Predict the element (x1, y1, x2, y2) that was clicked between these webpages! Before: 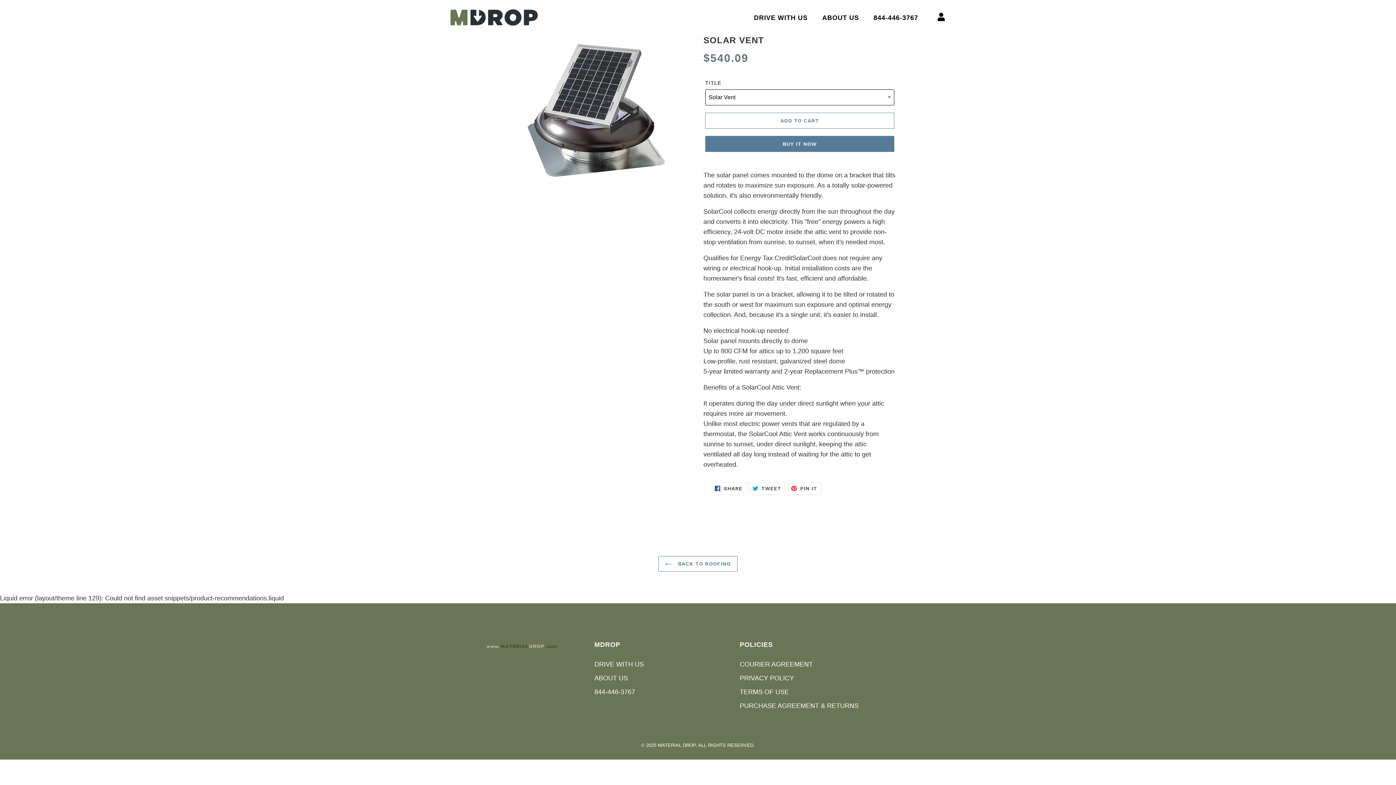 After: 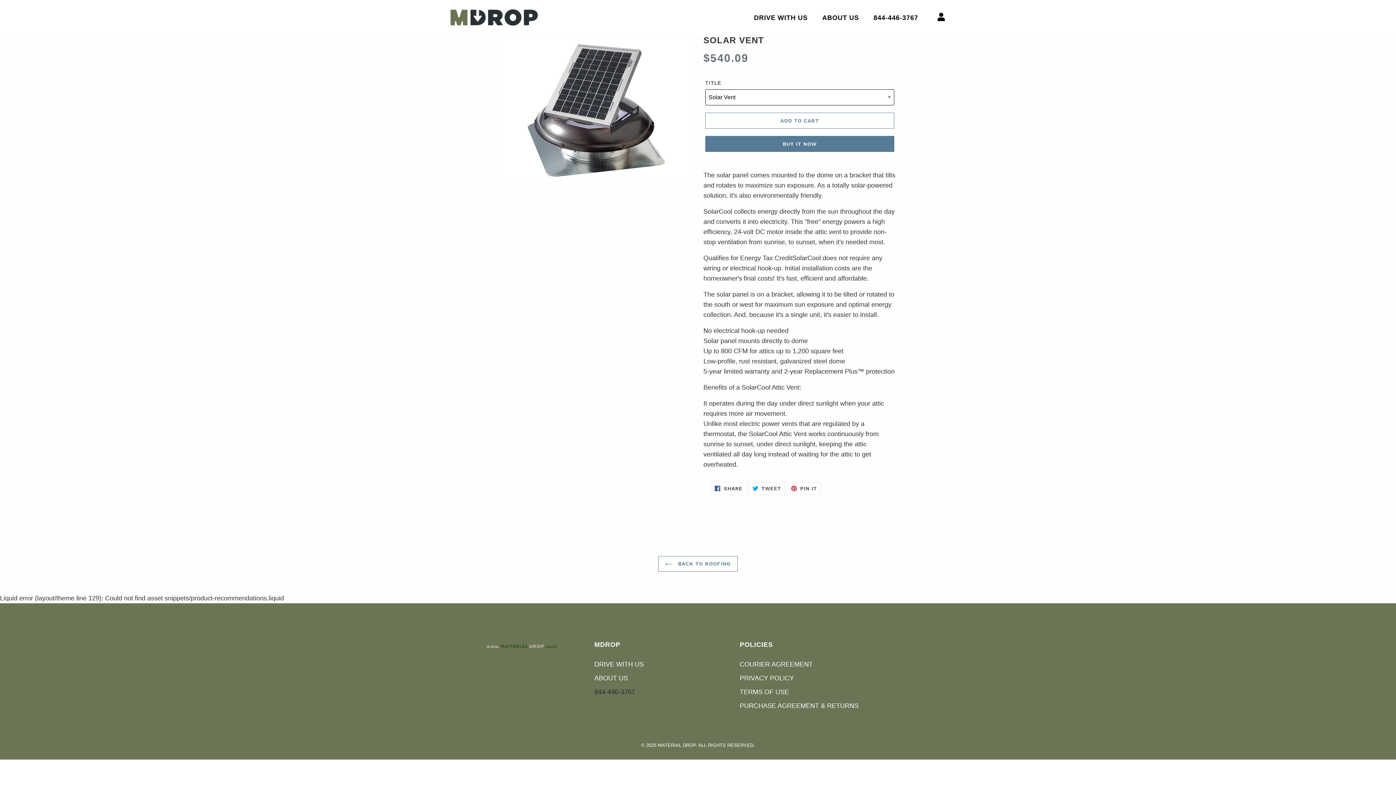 Action: label: 844-446-3767 bbox: (594, 688, 635, 695)